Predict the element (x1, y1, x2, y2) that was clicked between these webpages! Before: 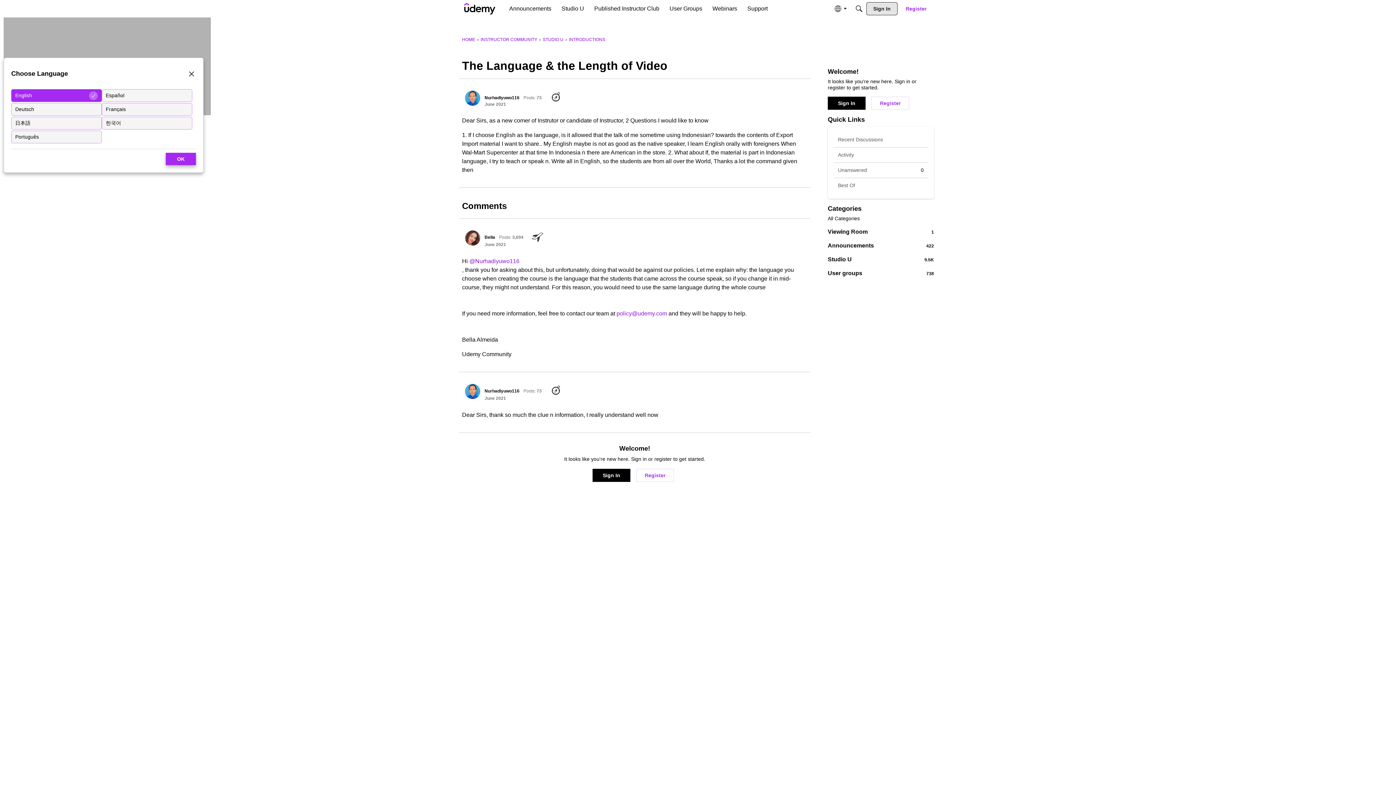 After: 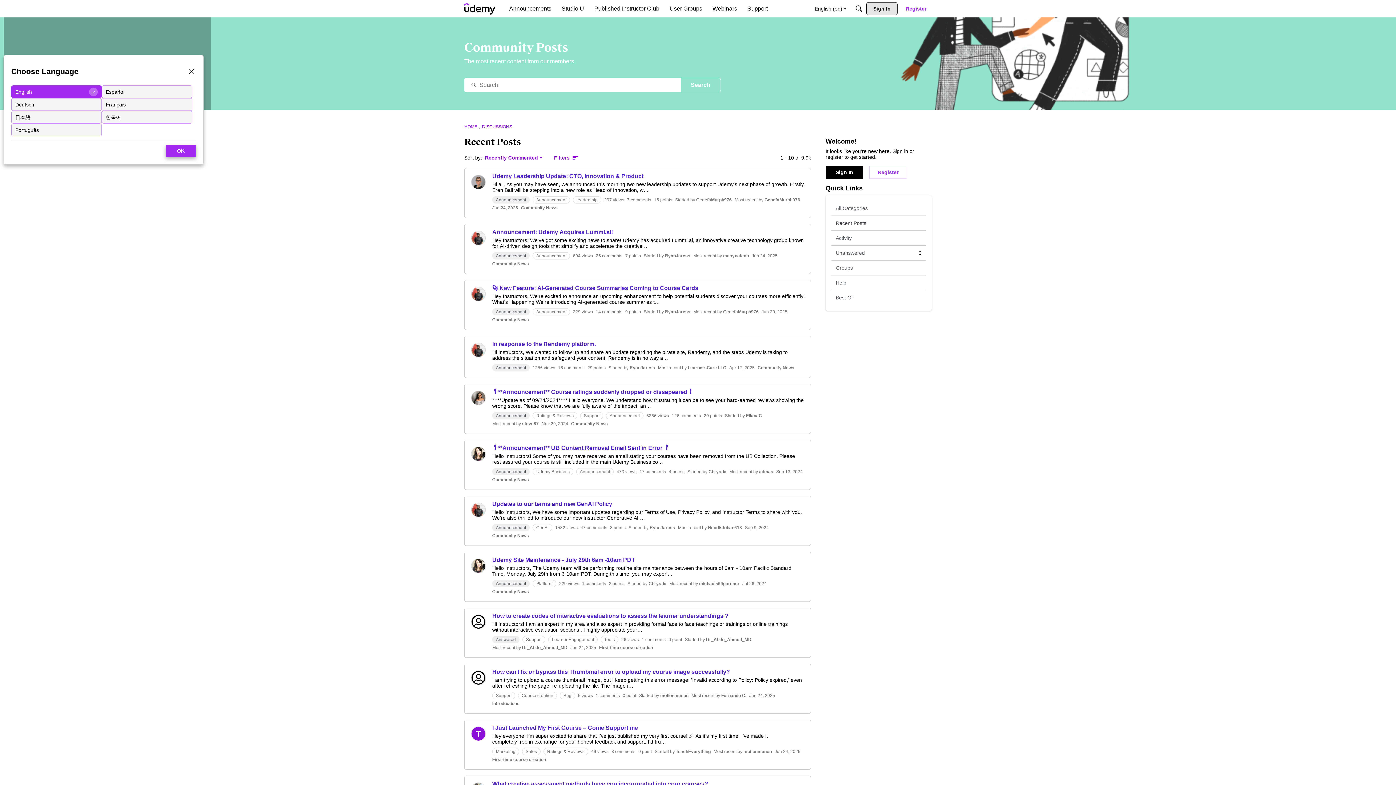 Action: bbox: (833, 132, 928, 147) label: Recent Discussions